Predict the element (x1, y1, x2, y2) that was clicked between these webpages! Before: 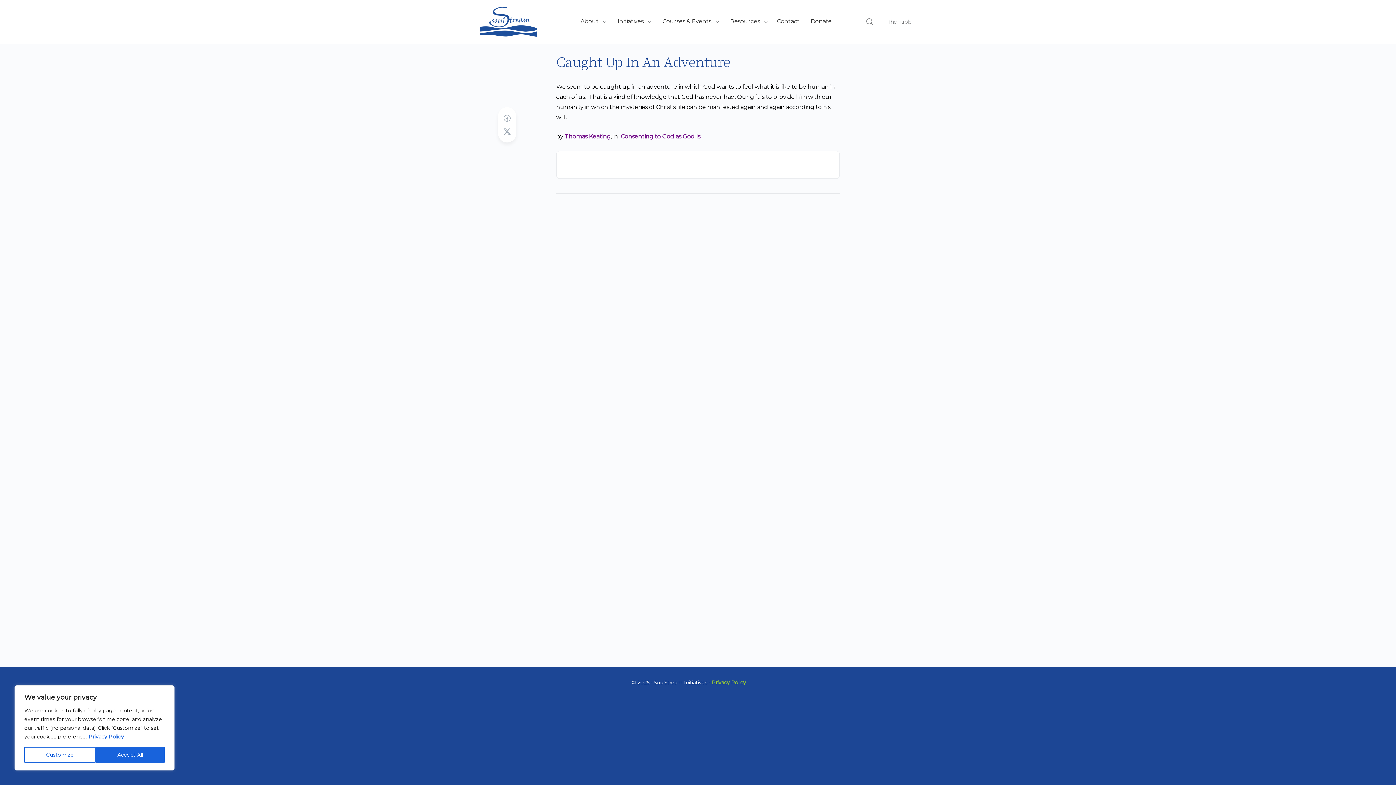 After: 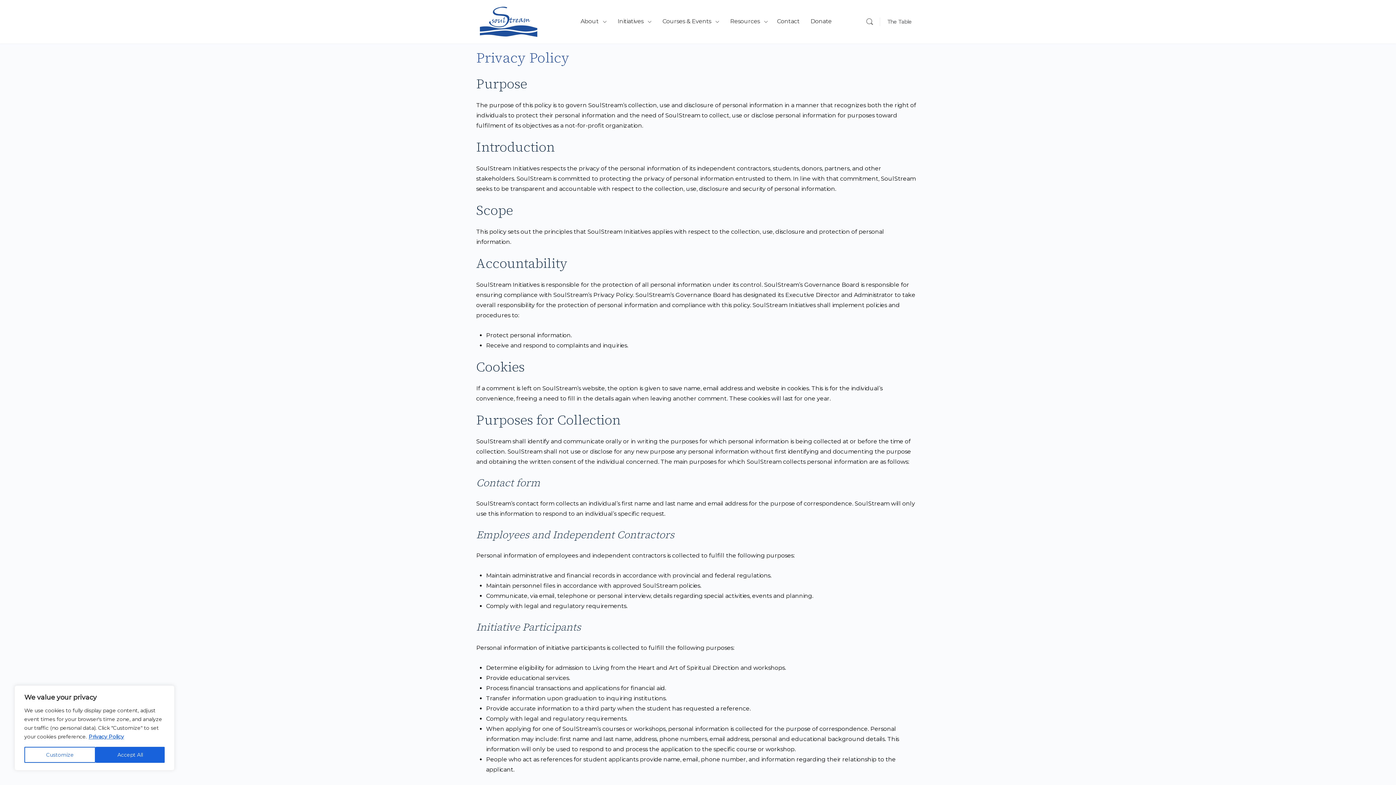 Action: bbox: (712, 679, 746, 686) label: Privacy Policy